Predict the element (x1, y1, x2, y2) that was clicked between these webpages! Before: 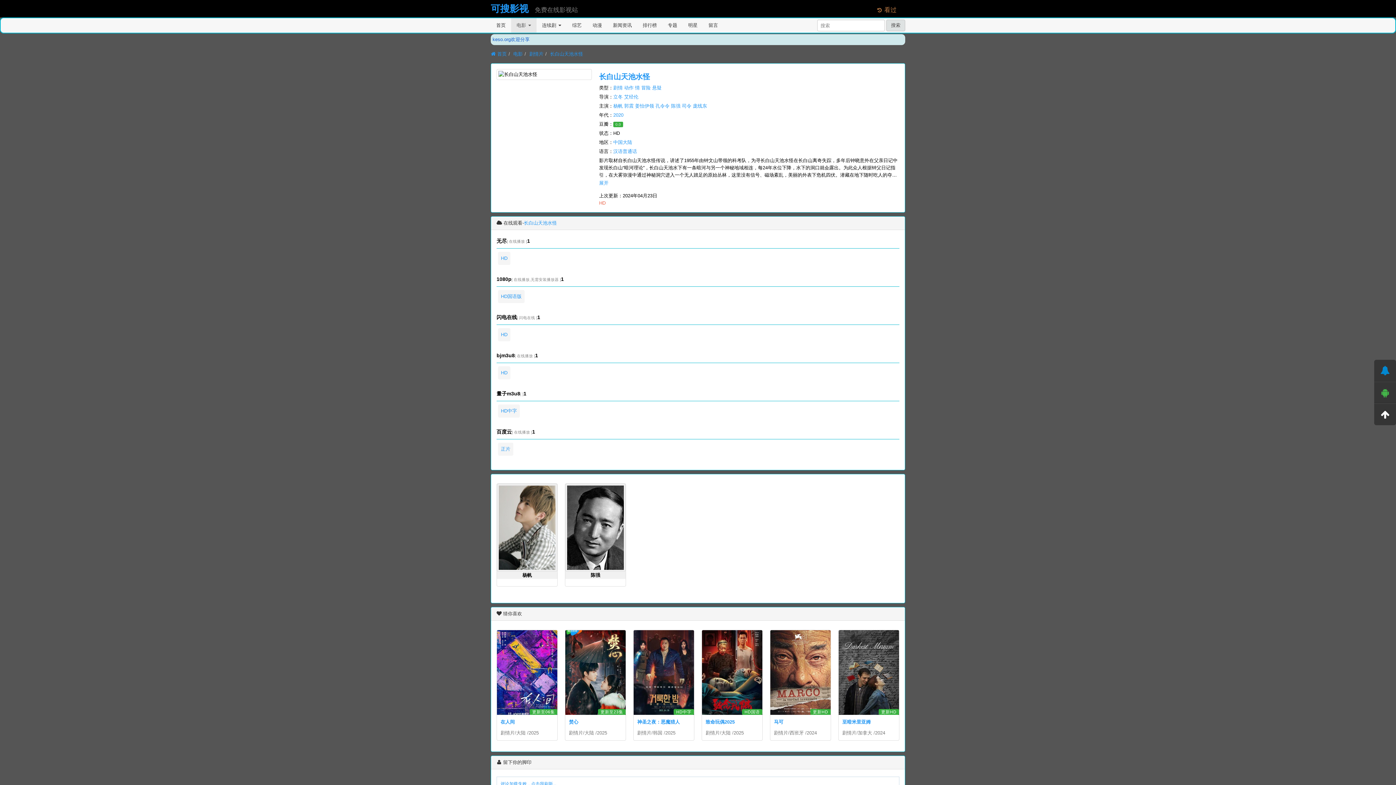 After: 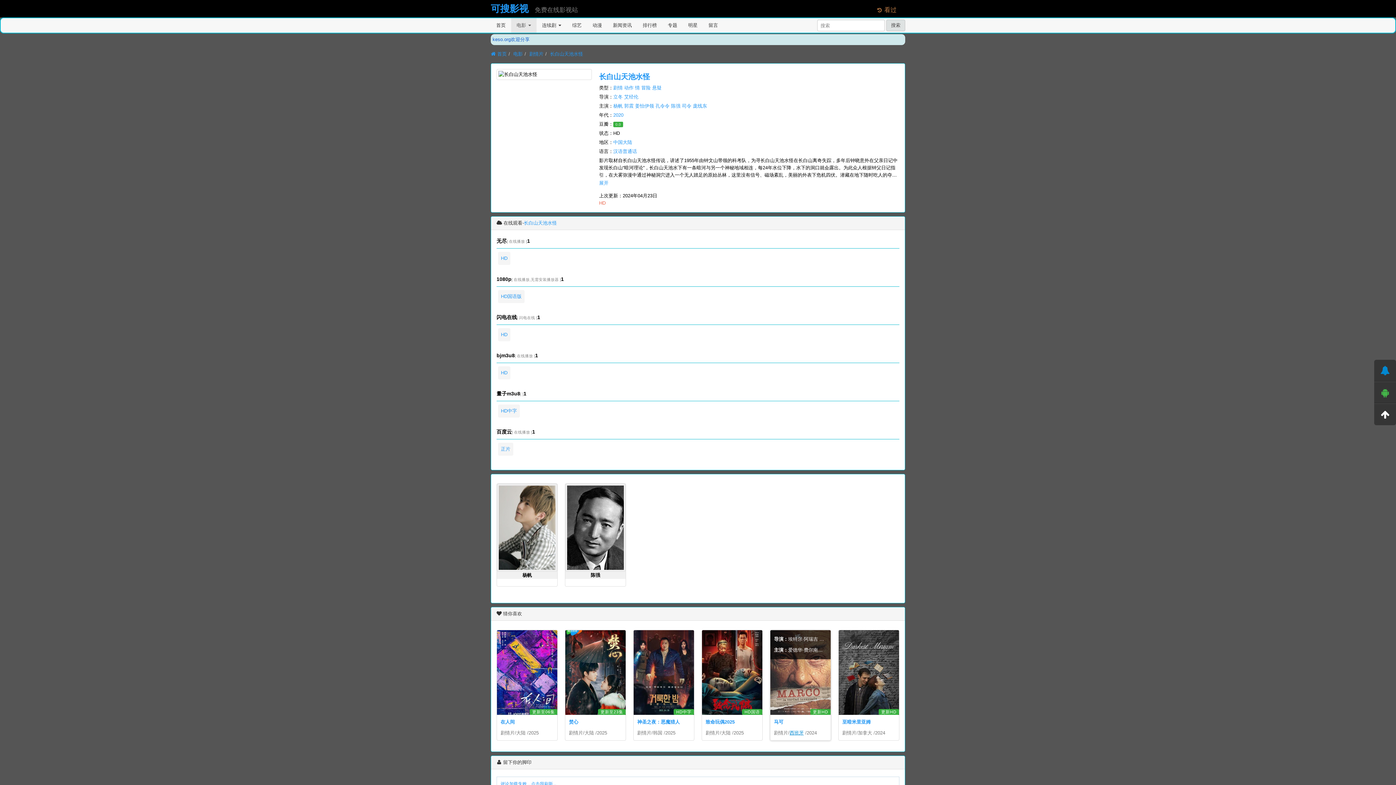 Action: label: 西班牙 bbox: (789, 730, 804, 735)